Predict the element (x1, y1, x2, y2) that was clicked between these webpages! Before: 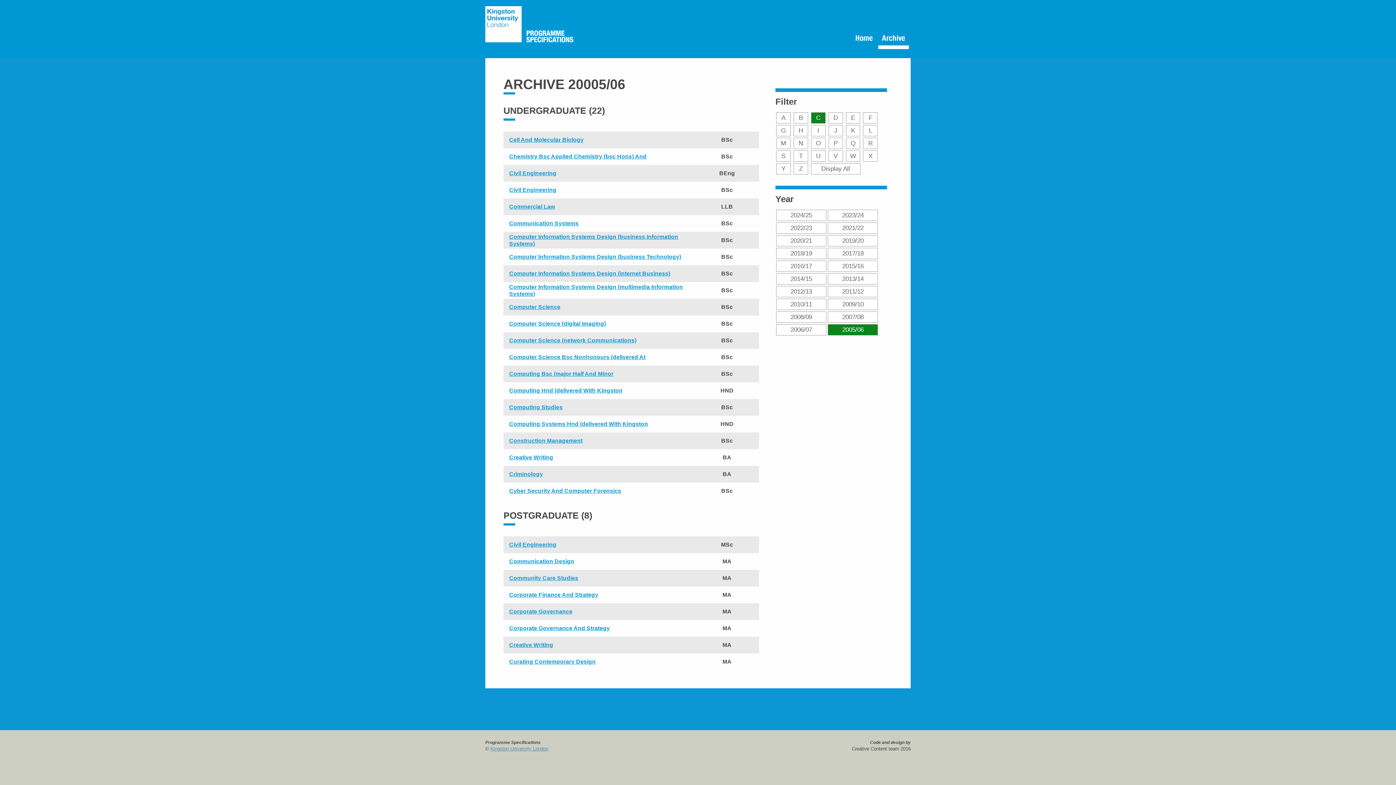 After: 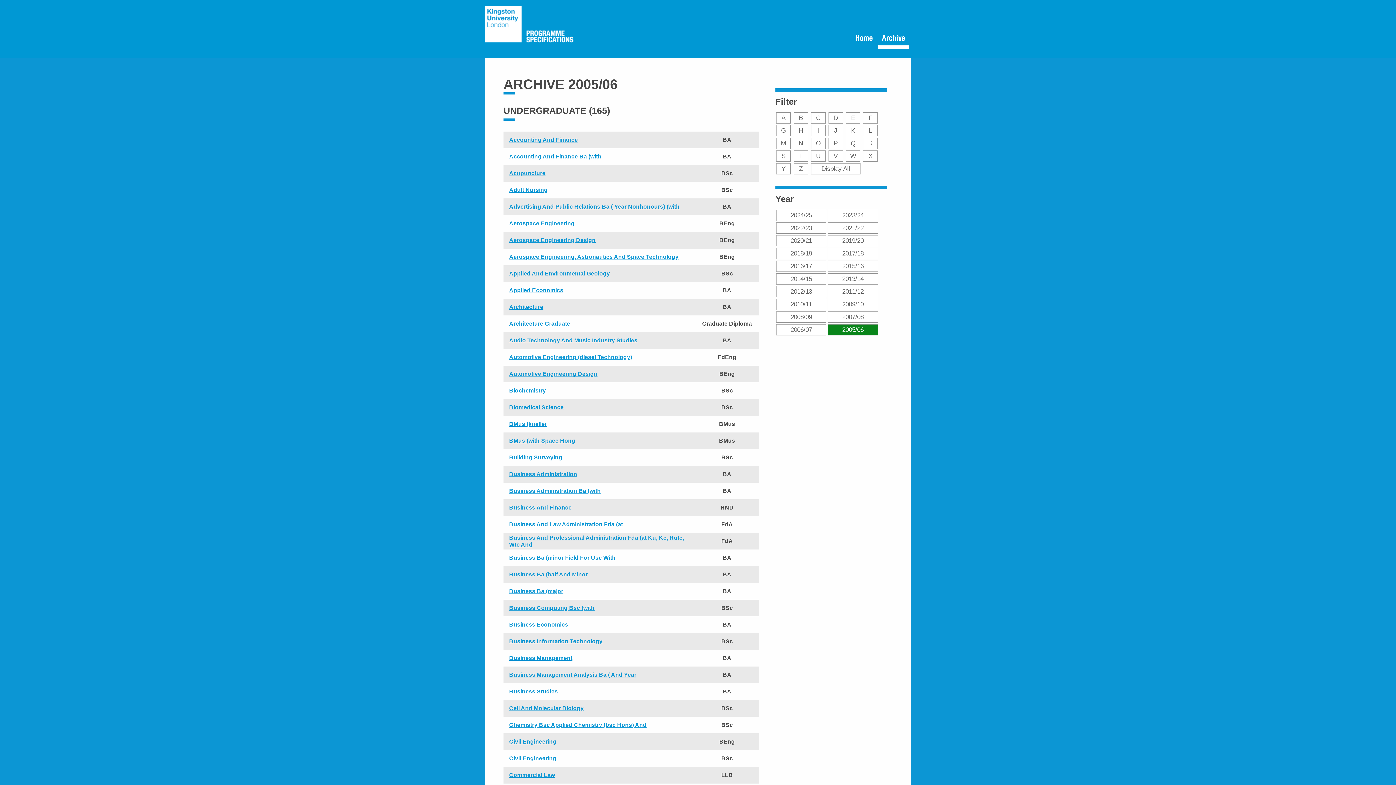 Action: label: 2005/06 bbox: (828, 324, 878, 335)